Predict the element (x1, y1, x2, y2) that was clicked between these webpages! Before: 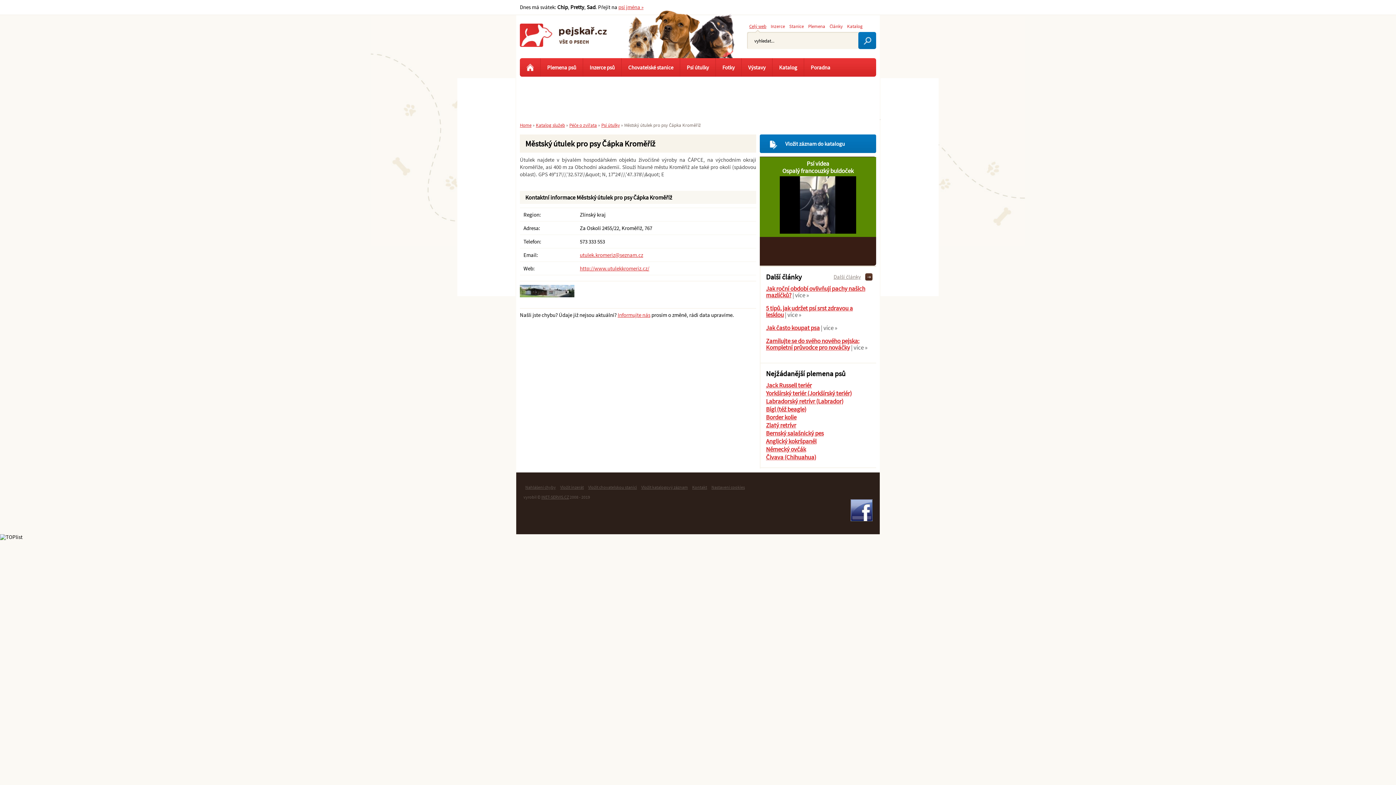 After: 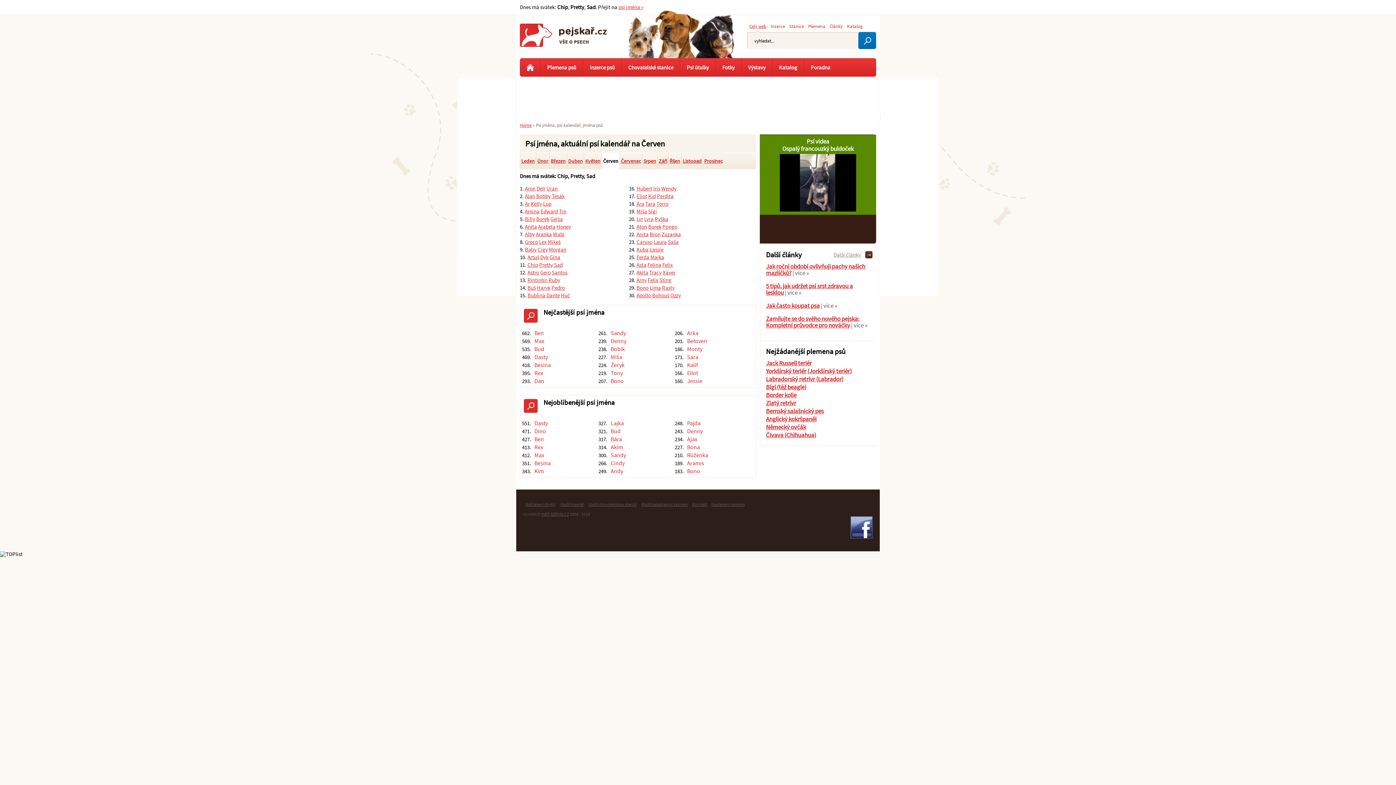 Action: label: psí jména » bbox: (618, 3, 643, 10)